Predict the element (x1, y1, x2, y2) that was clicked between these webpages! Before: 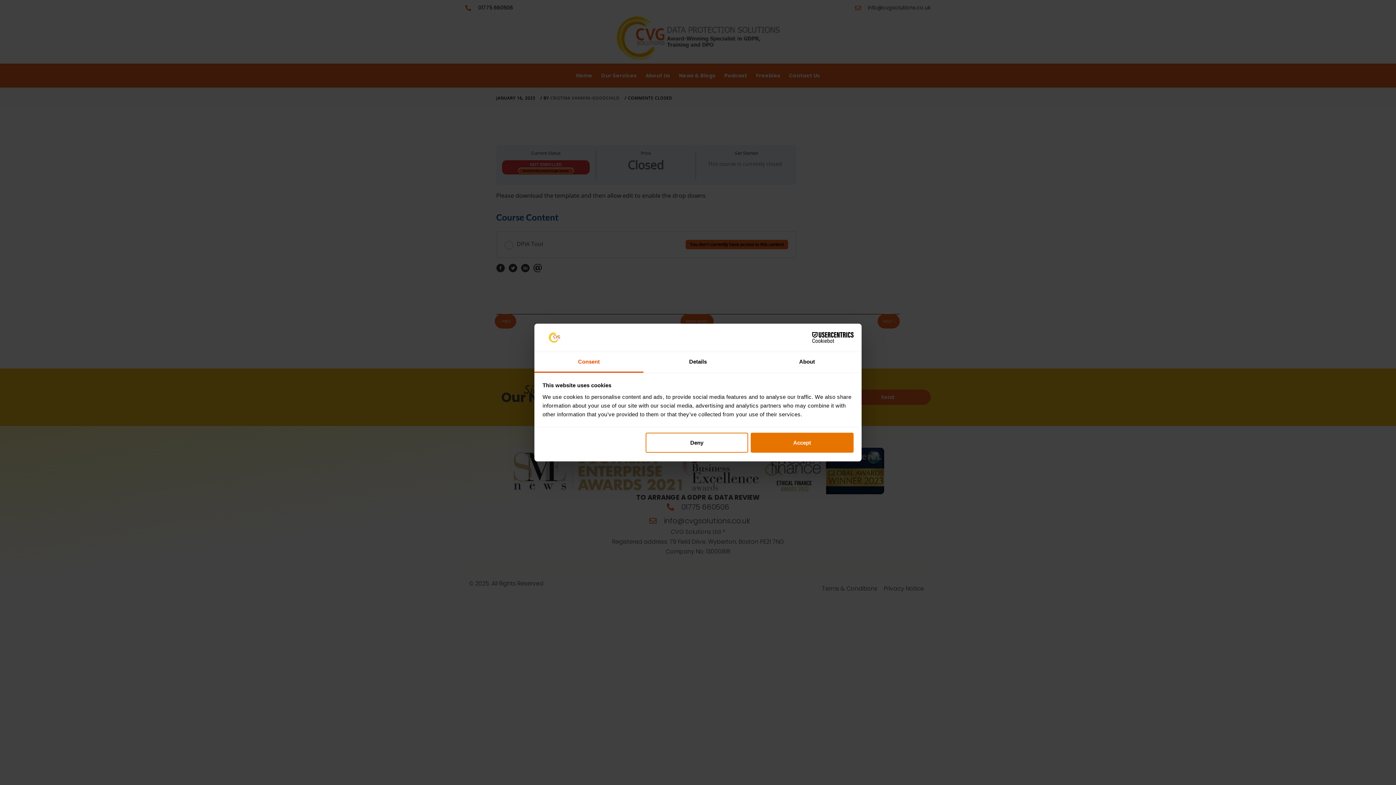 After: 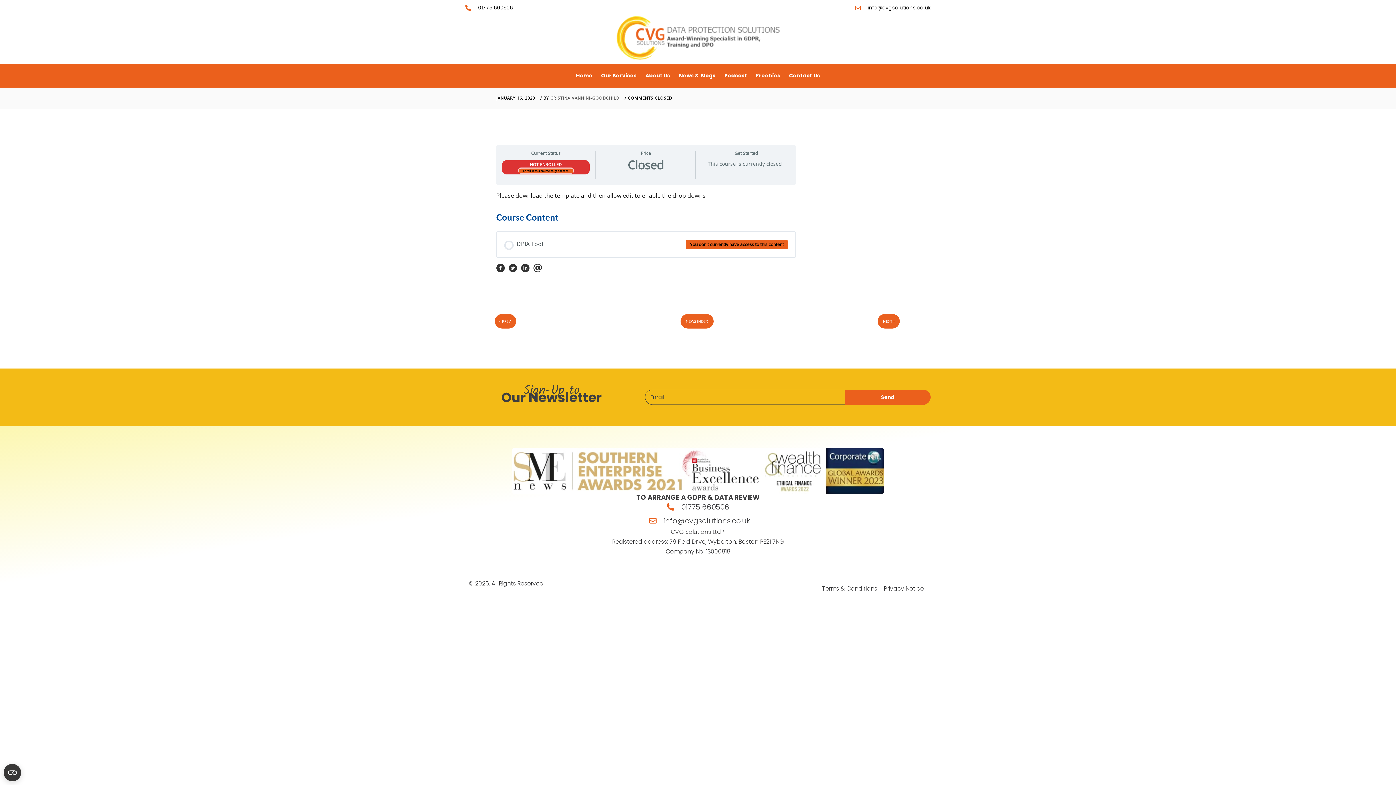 Action: bbox: (751, 433, 853, 453) label: Accept